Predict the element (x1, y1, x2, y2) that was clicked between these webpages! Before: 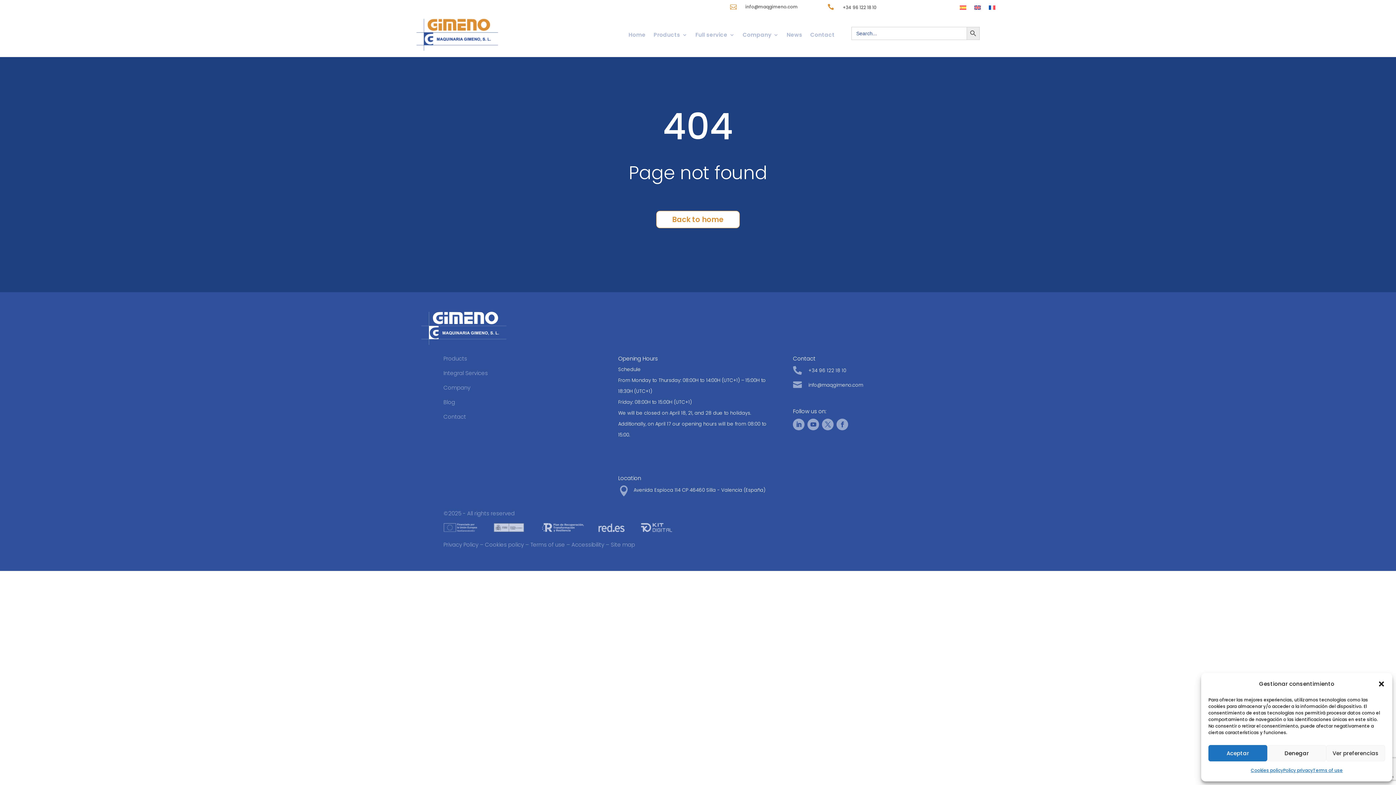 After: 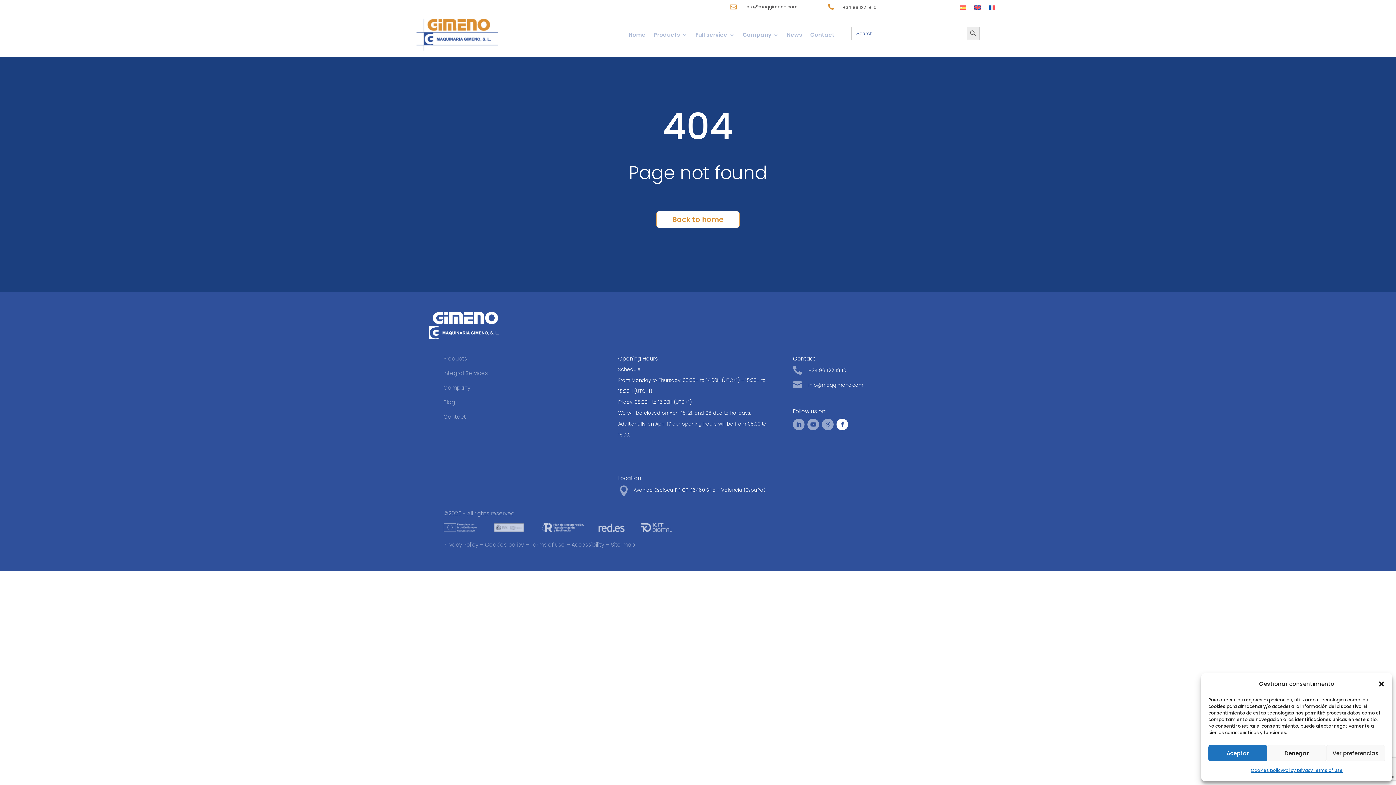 Action: bbox: (836, 419, 848, 430)